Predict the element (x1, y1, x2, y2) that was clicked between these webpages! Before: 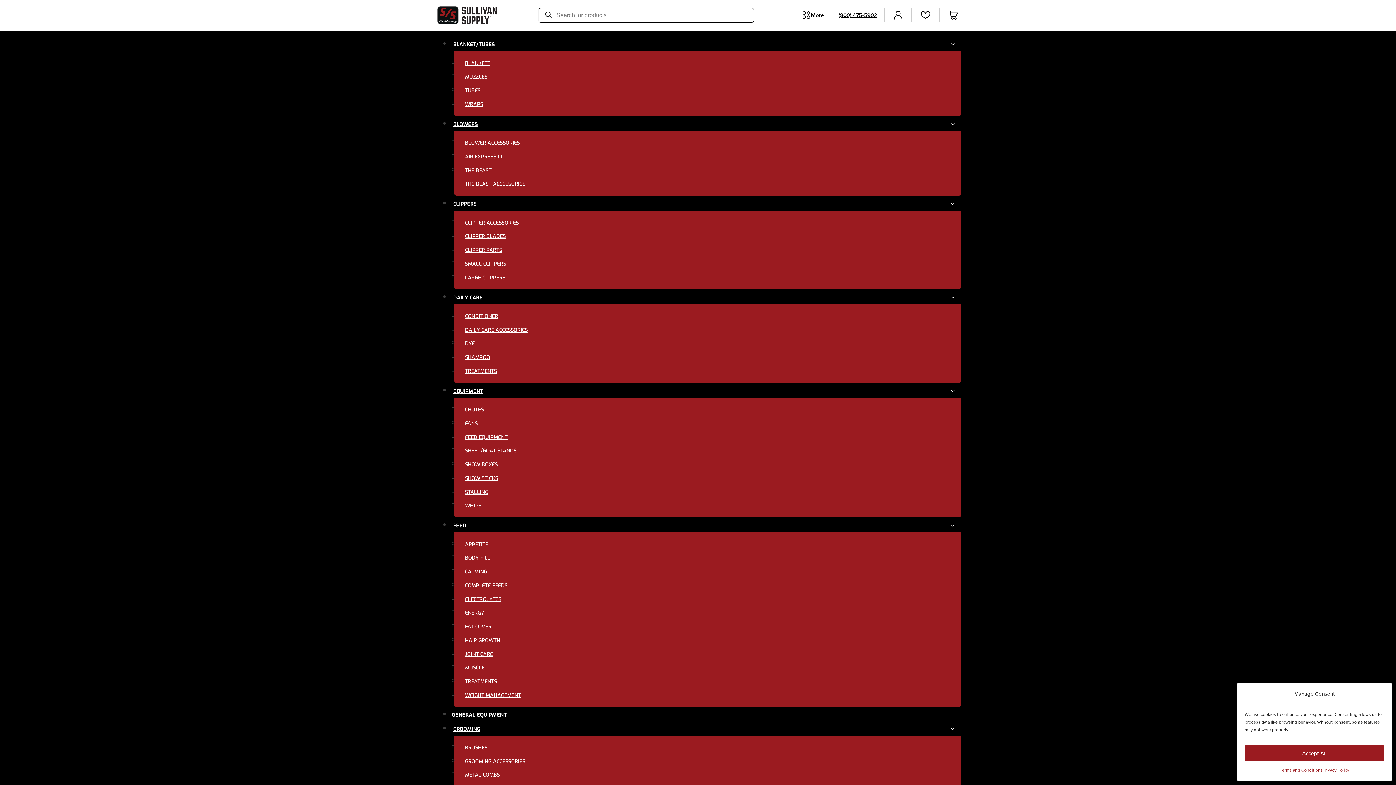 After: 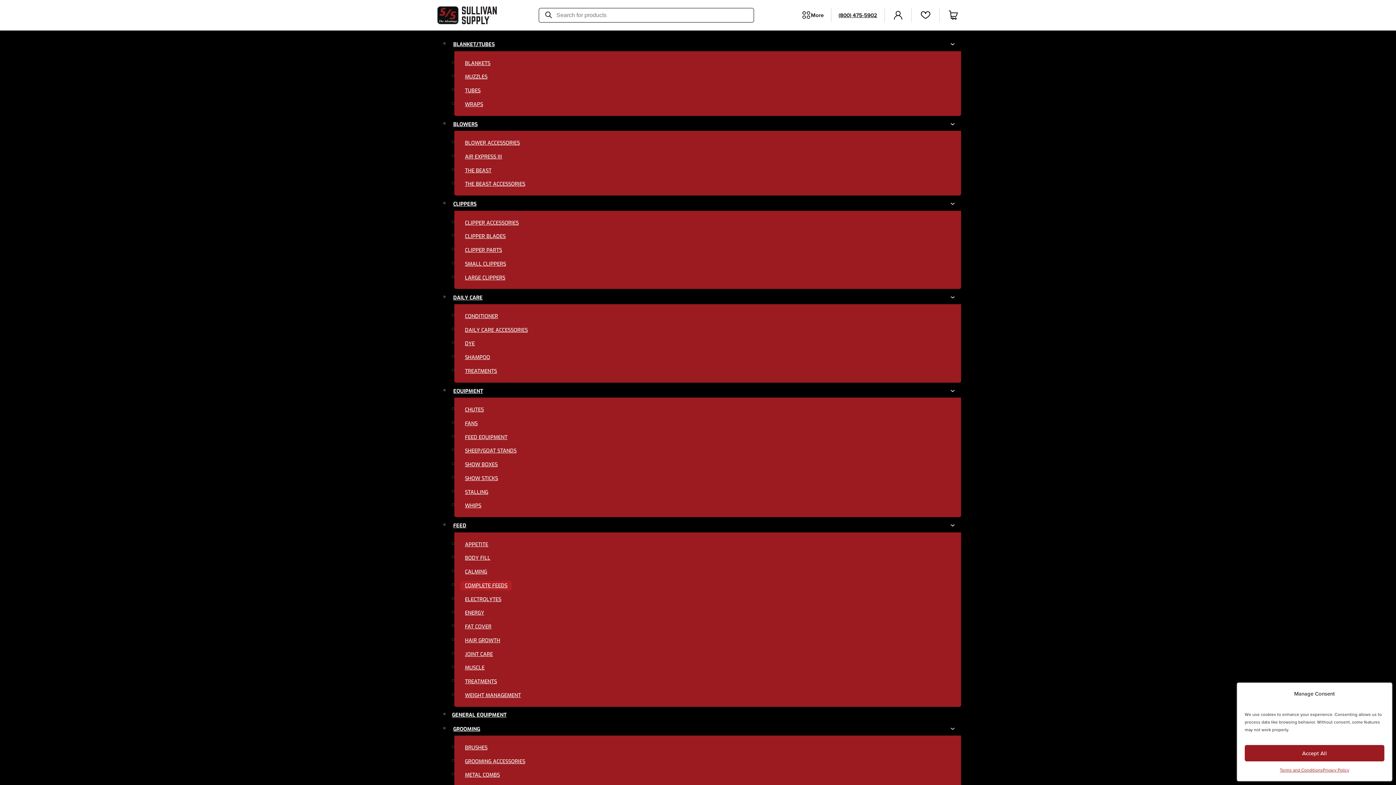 Action: label: COMPLETE FEEDS bbox: (460, 581, 512, 590)